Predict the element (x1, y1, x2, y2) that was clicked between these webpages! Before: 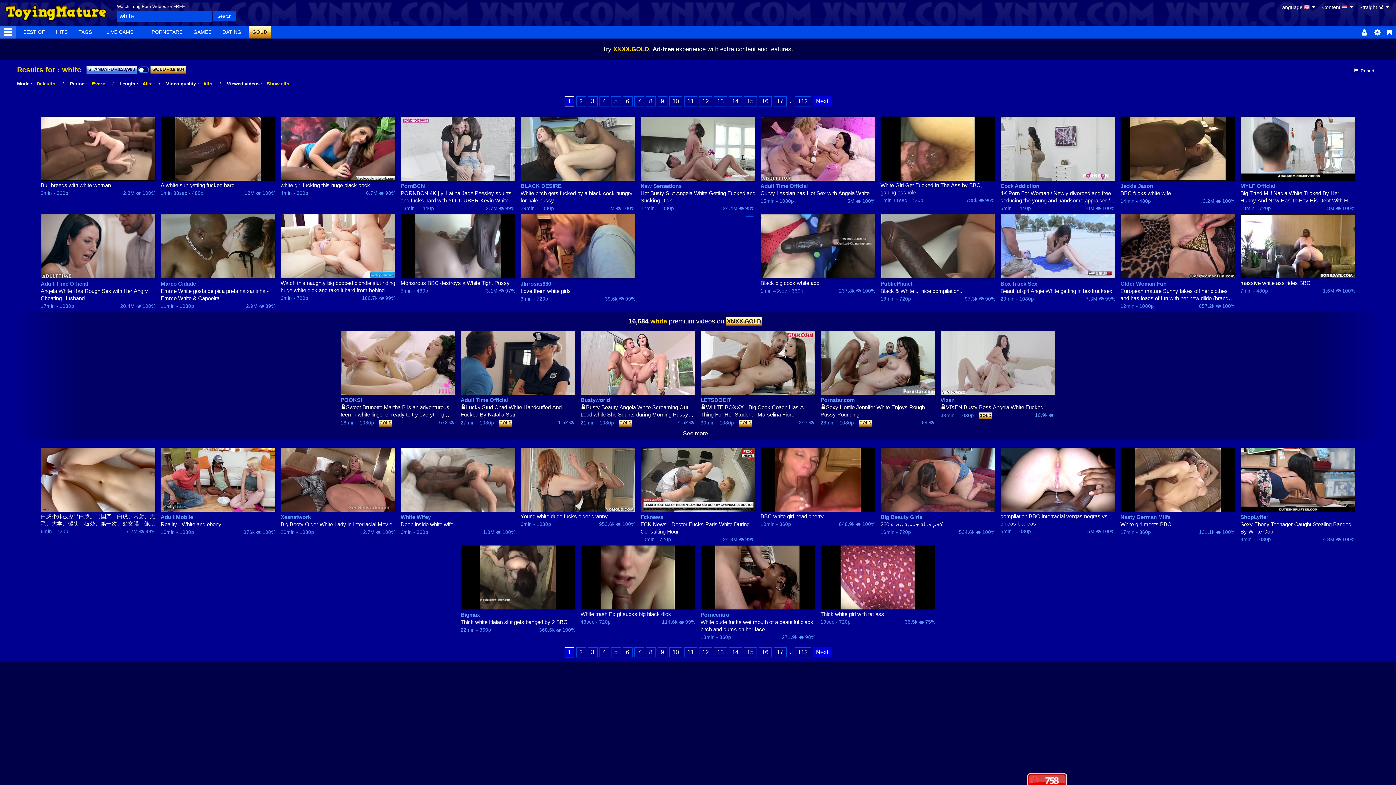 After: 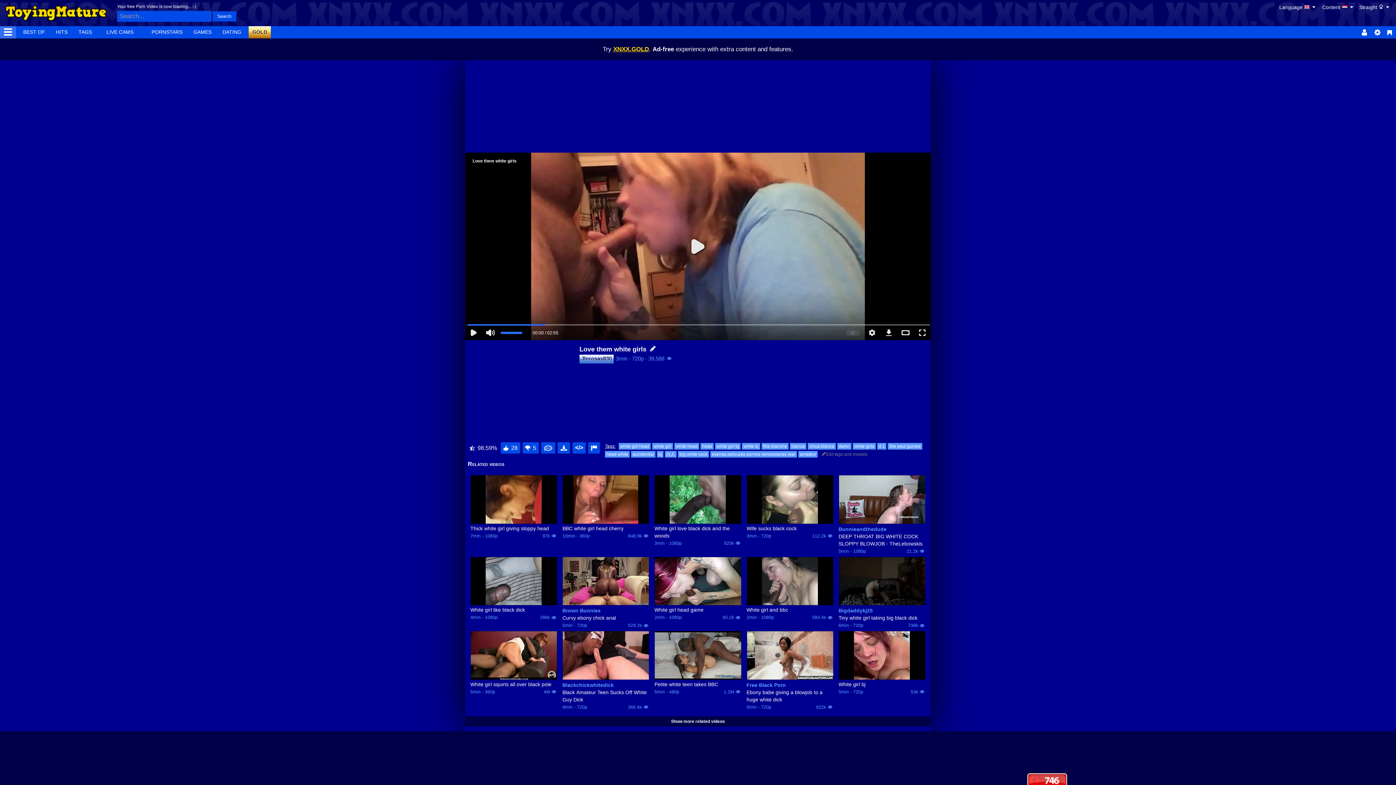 Action: label: Love them white girls bbox: (520, 287, 635, 294)